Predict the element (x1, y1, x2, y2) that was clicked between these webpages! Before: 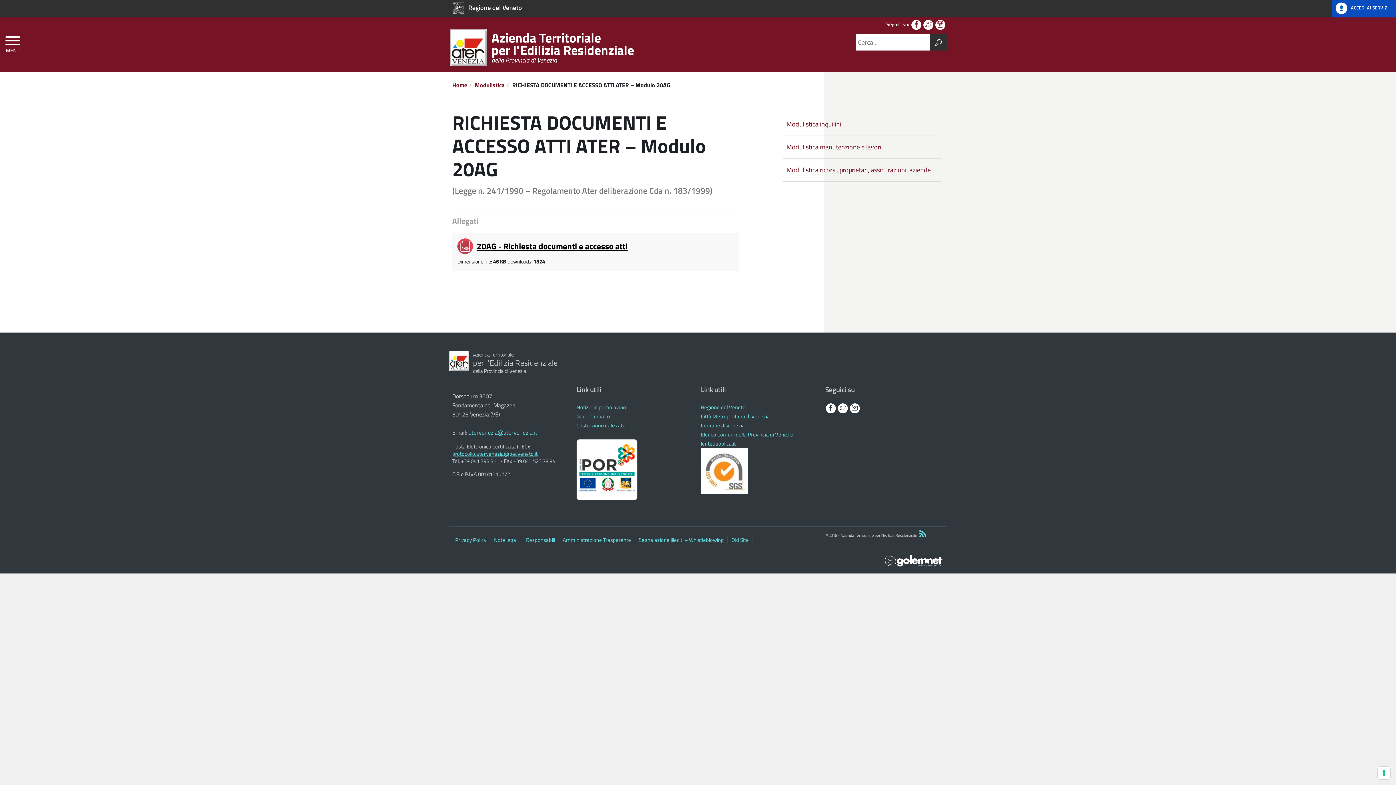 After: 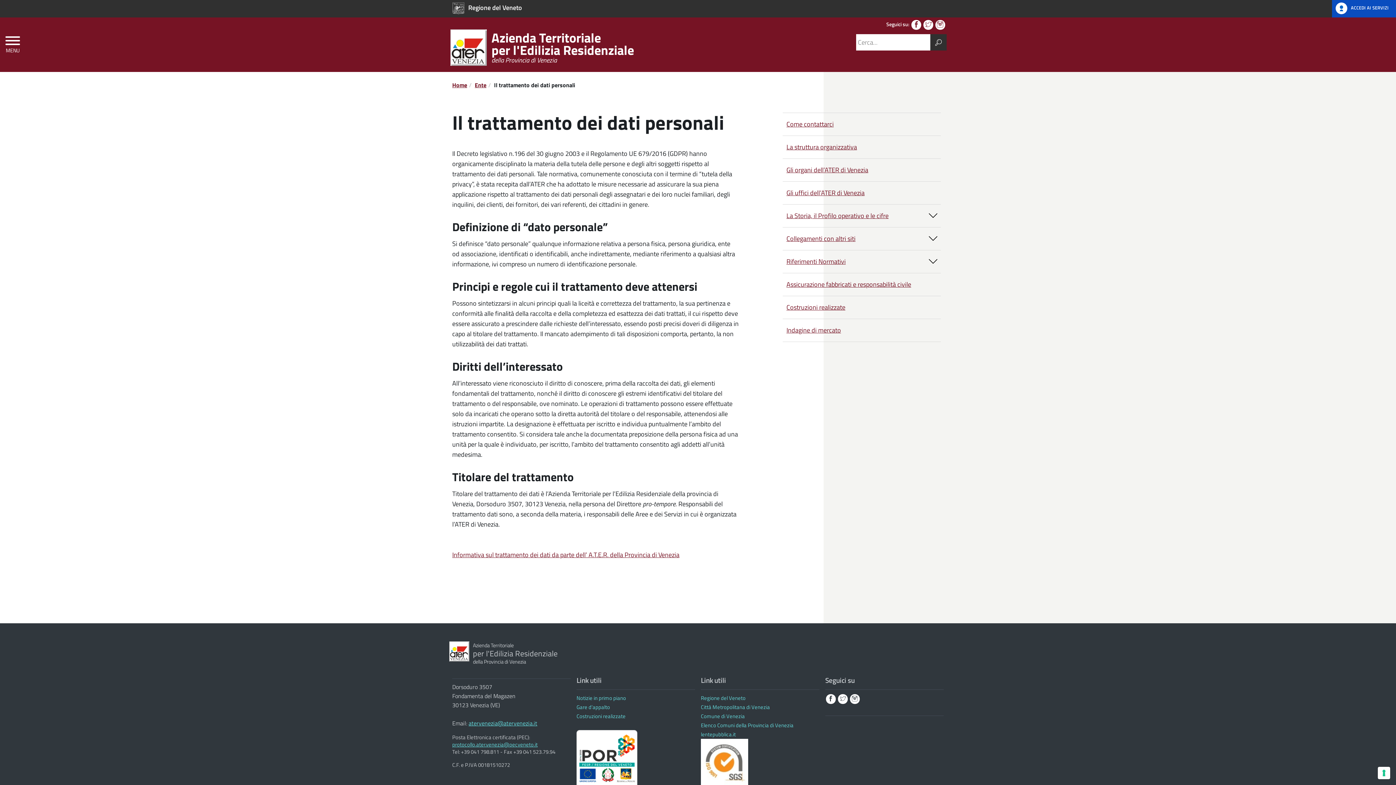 Action: bbox: (455, 536, 486, 544) label: Privacy Policy